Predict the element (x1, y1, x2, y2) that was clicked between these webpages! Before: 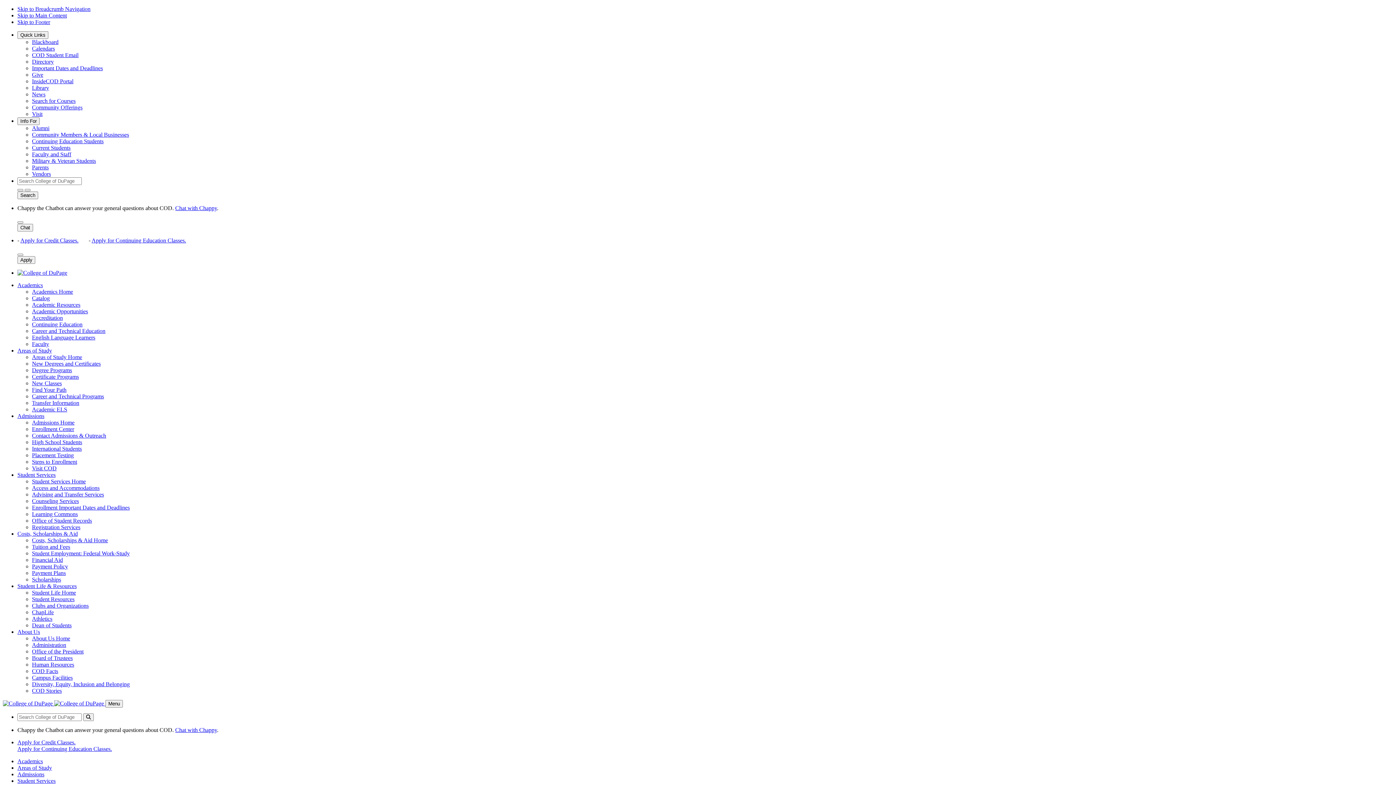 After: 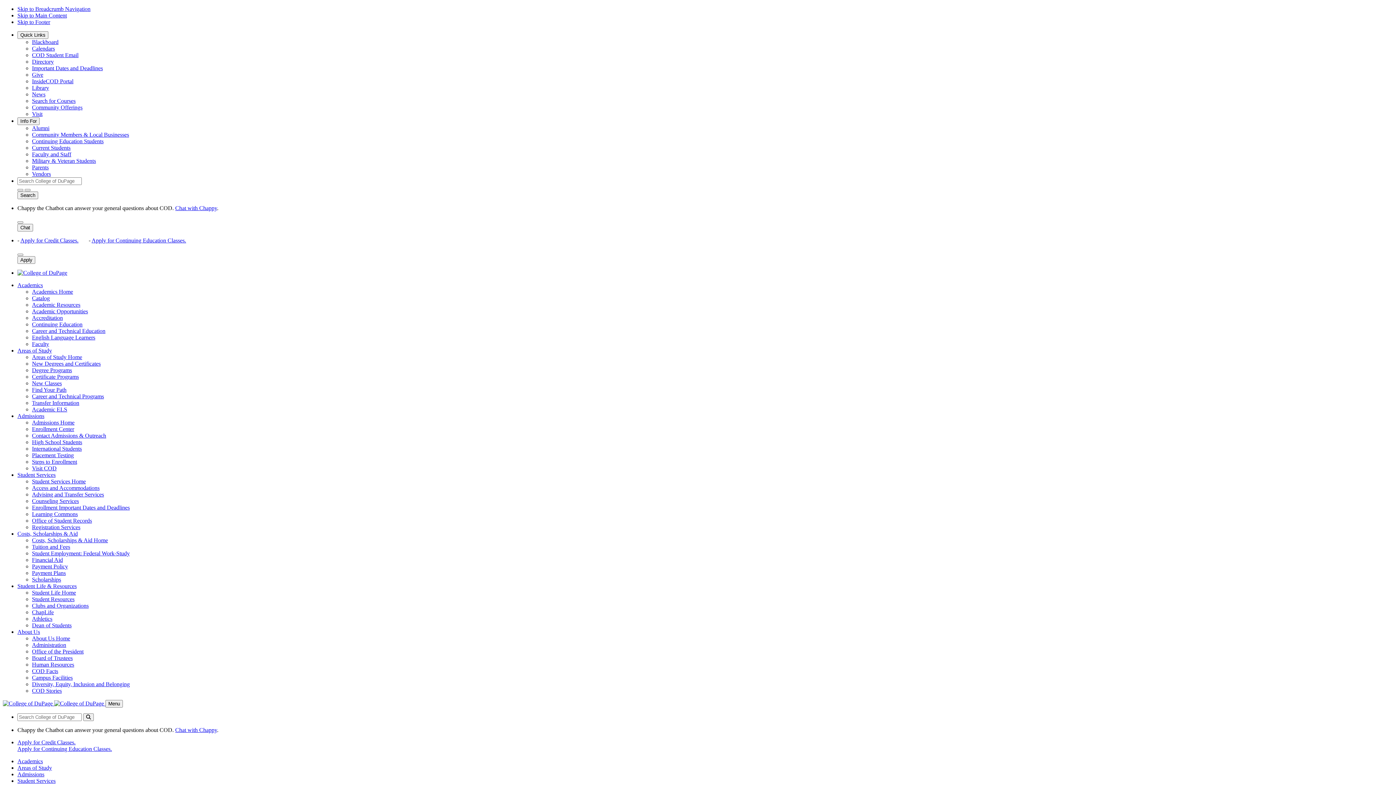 Action: label: Academic ELS bbox: (32, 406, 67, 412)